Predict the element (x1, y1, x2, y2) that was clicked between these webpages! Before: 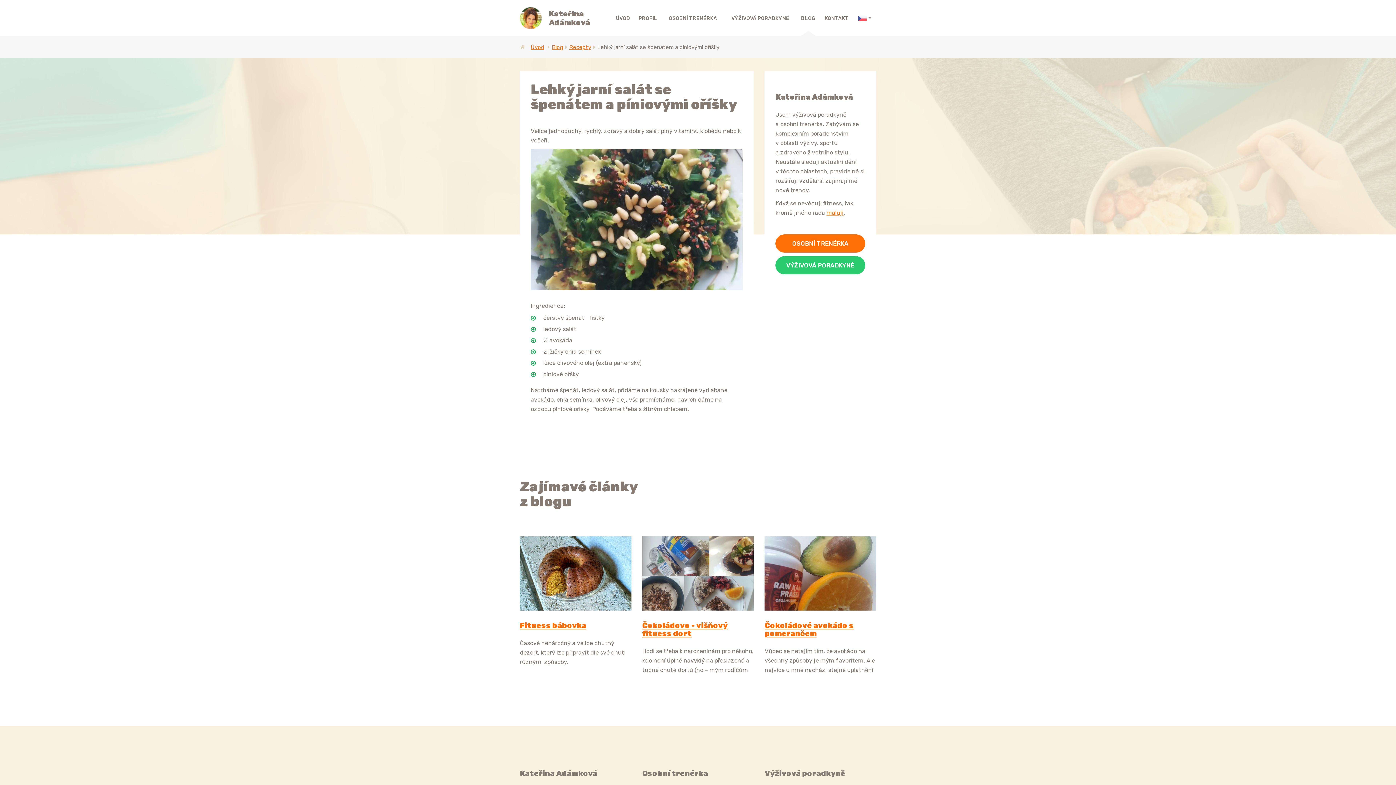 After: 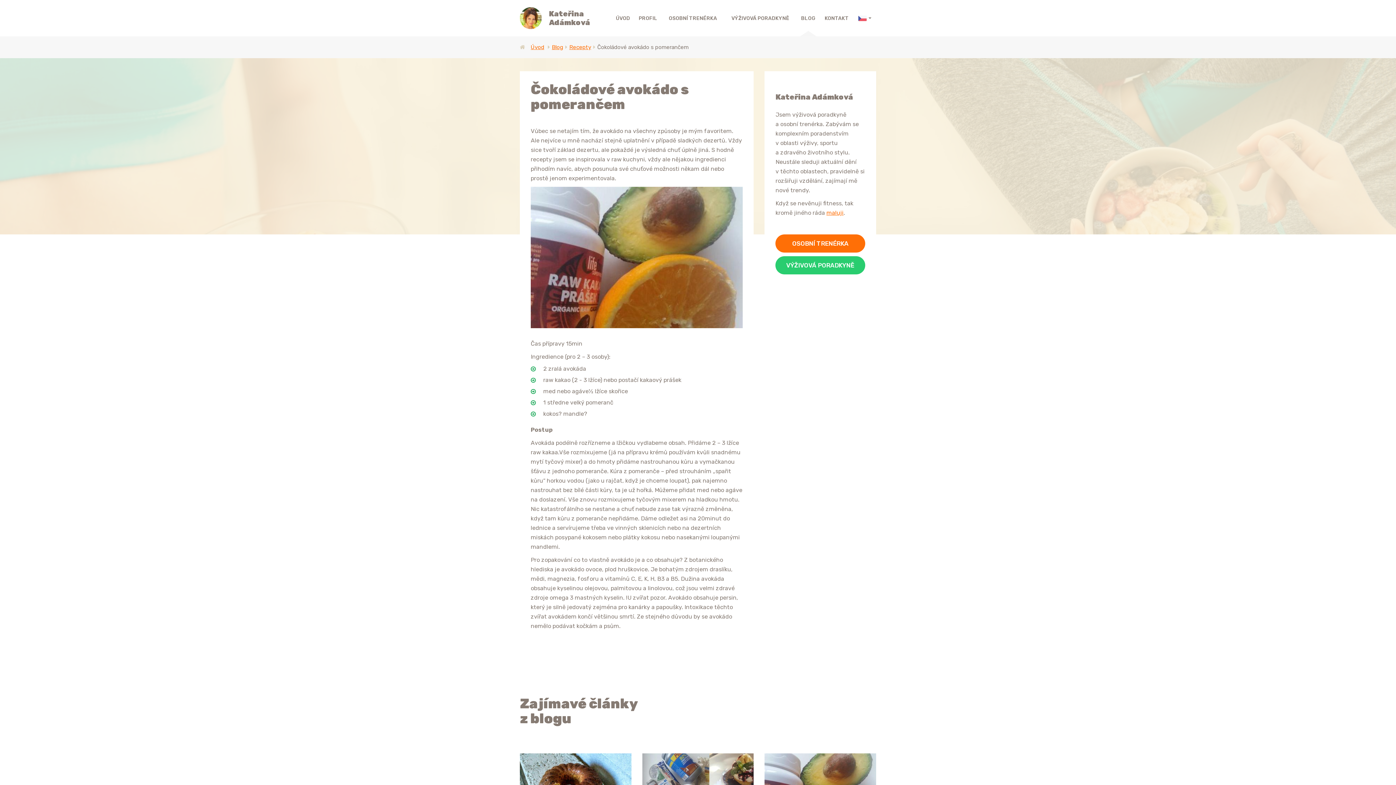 Action: bbox: (764, 536, 876, 611)